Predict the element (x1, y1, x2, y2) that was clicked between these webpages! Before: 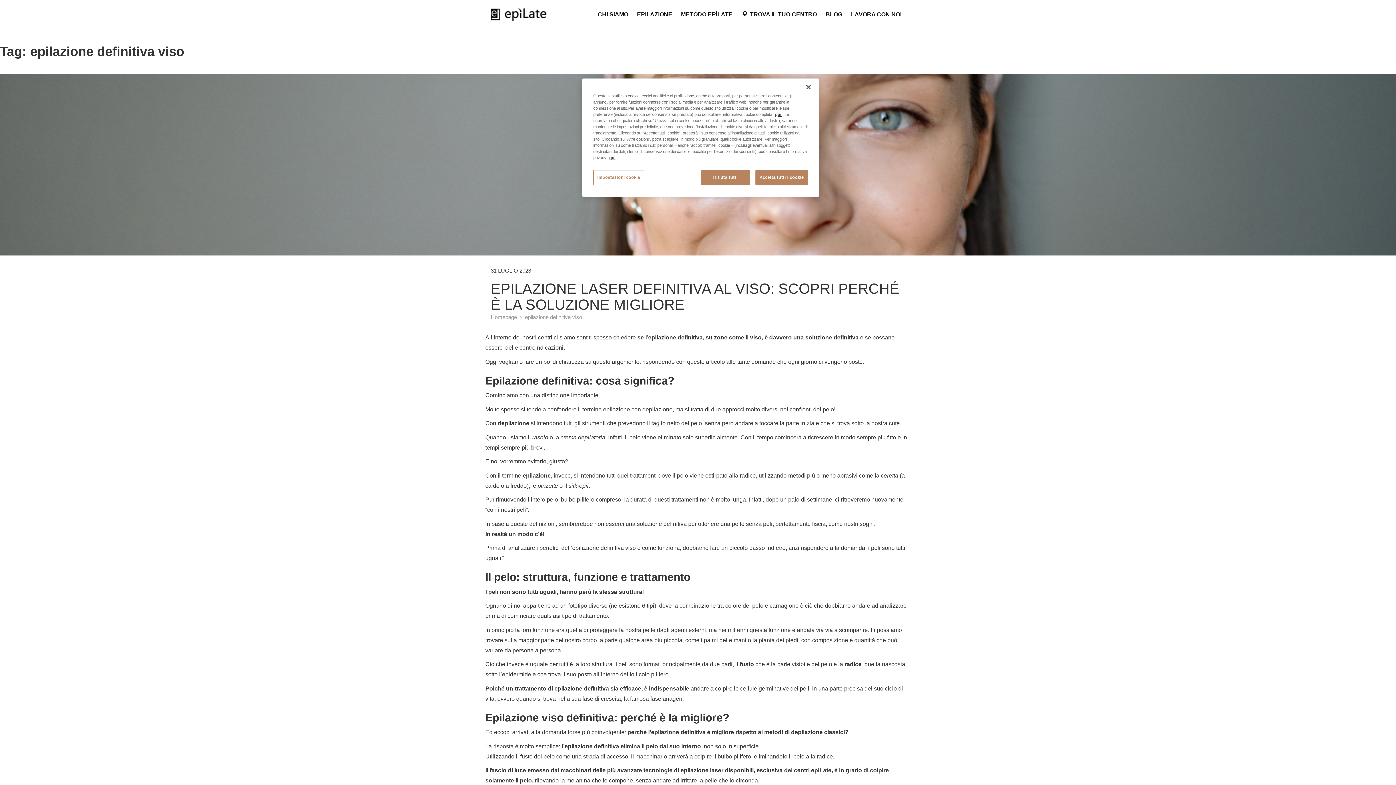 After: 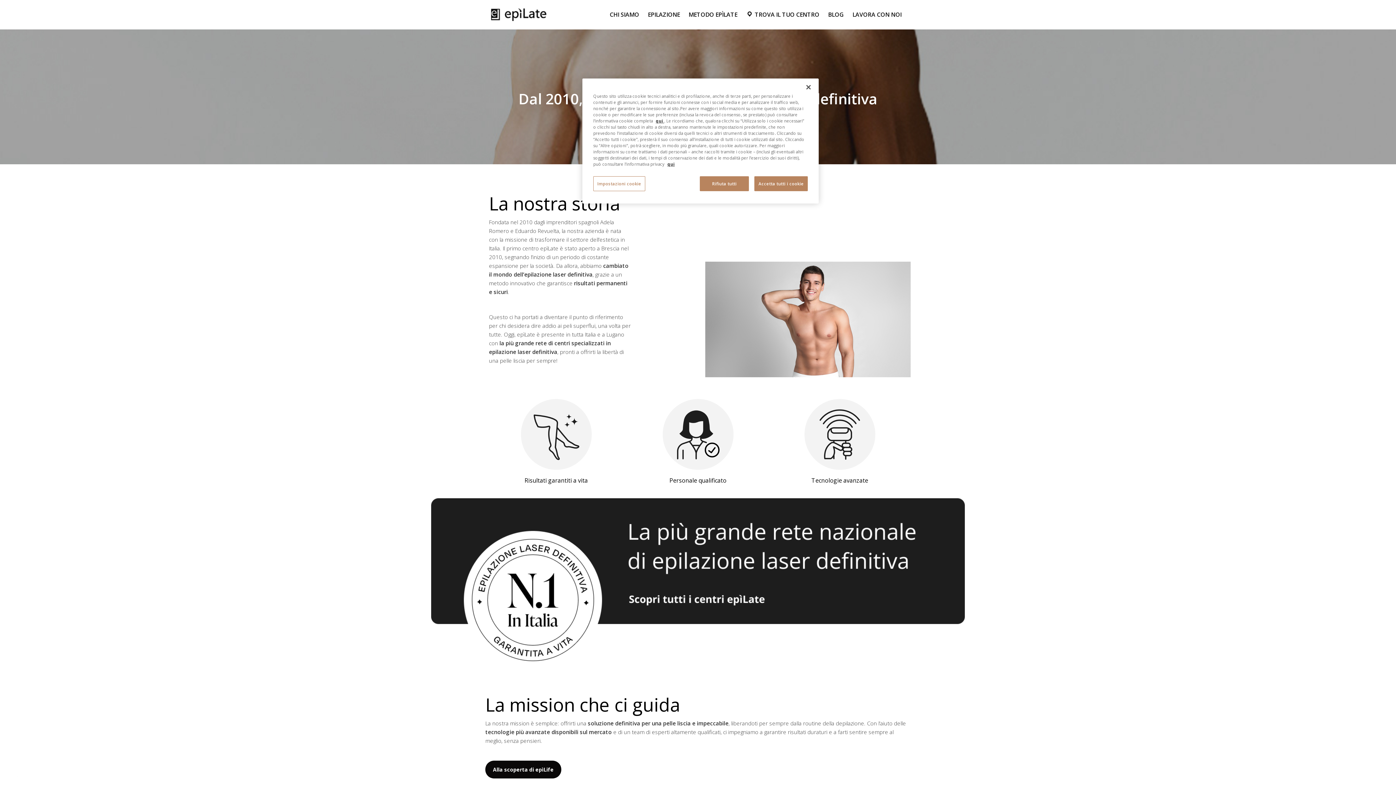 Action: bbox: (594, 8, 632, 20) label: CHI SIAMO